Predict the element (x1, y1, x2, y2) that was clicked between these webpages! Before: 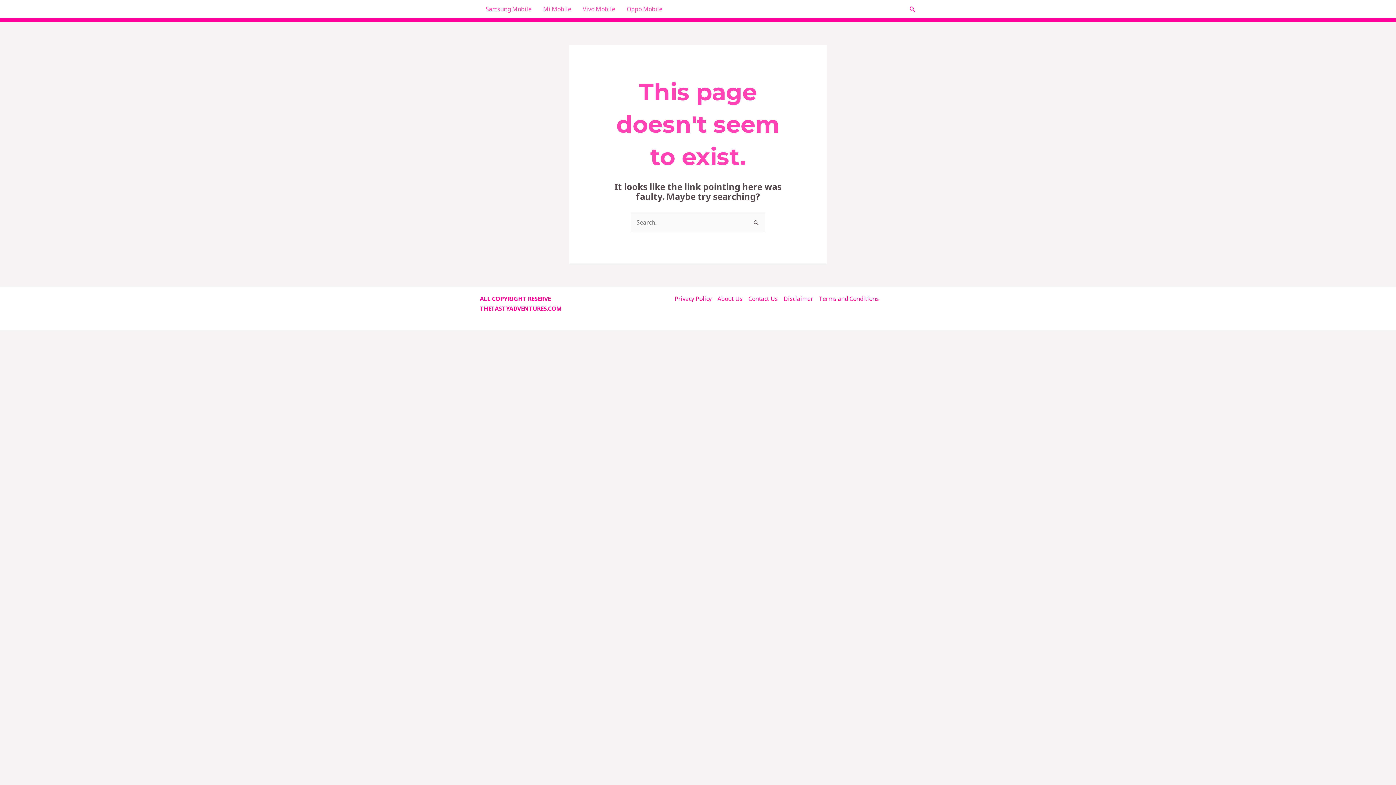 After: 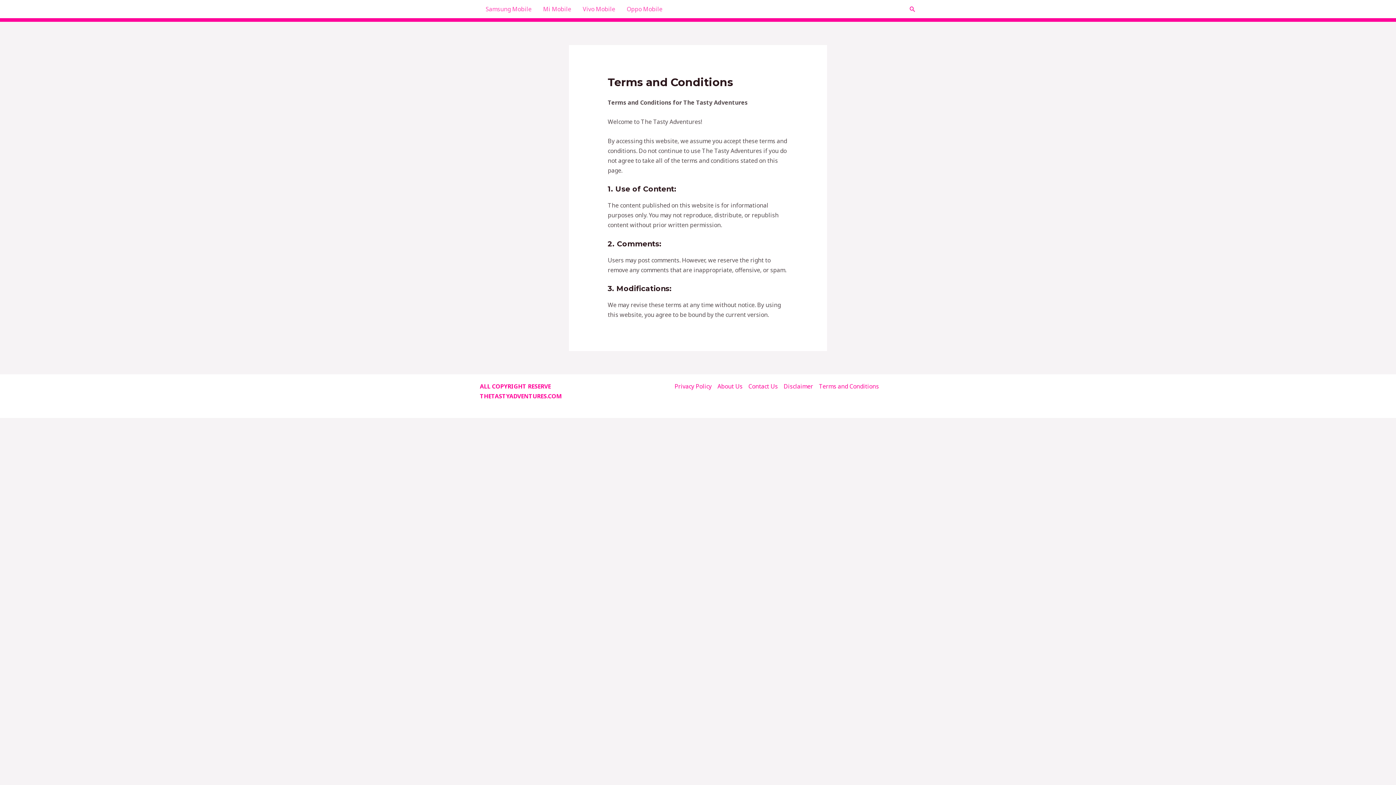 Action: bbox: (816, 294, 879, 303) label: Terms and Conditions